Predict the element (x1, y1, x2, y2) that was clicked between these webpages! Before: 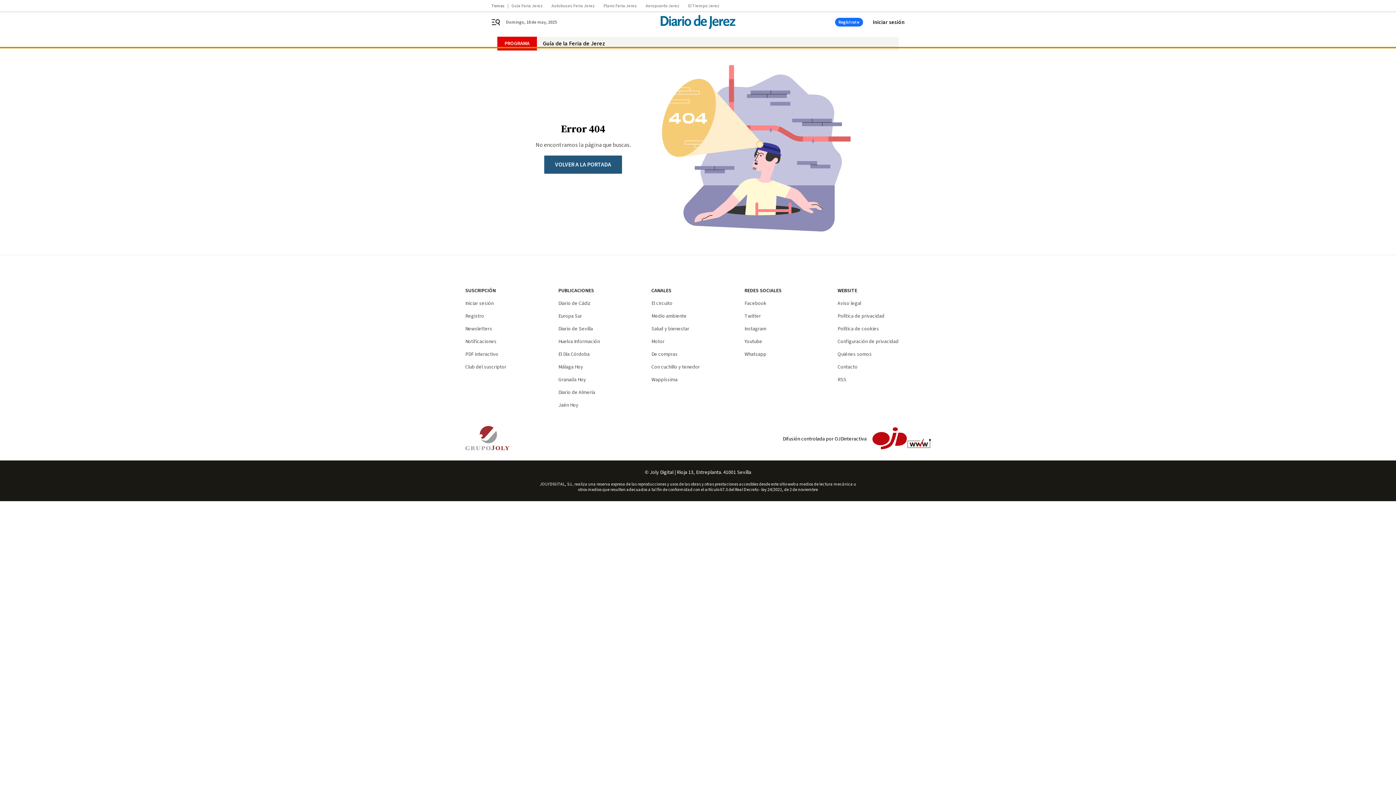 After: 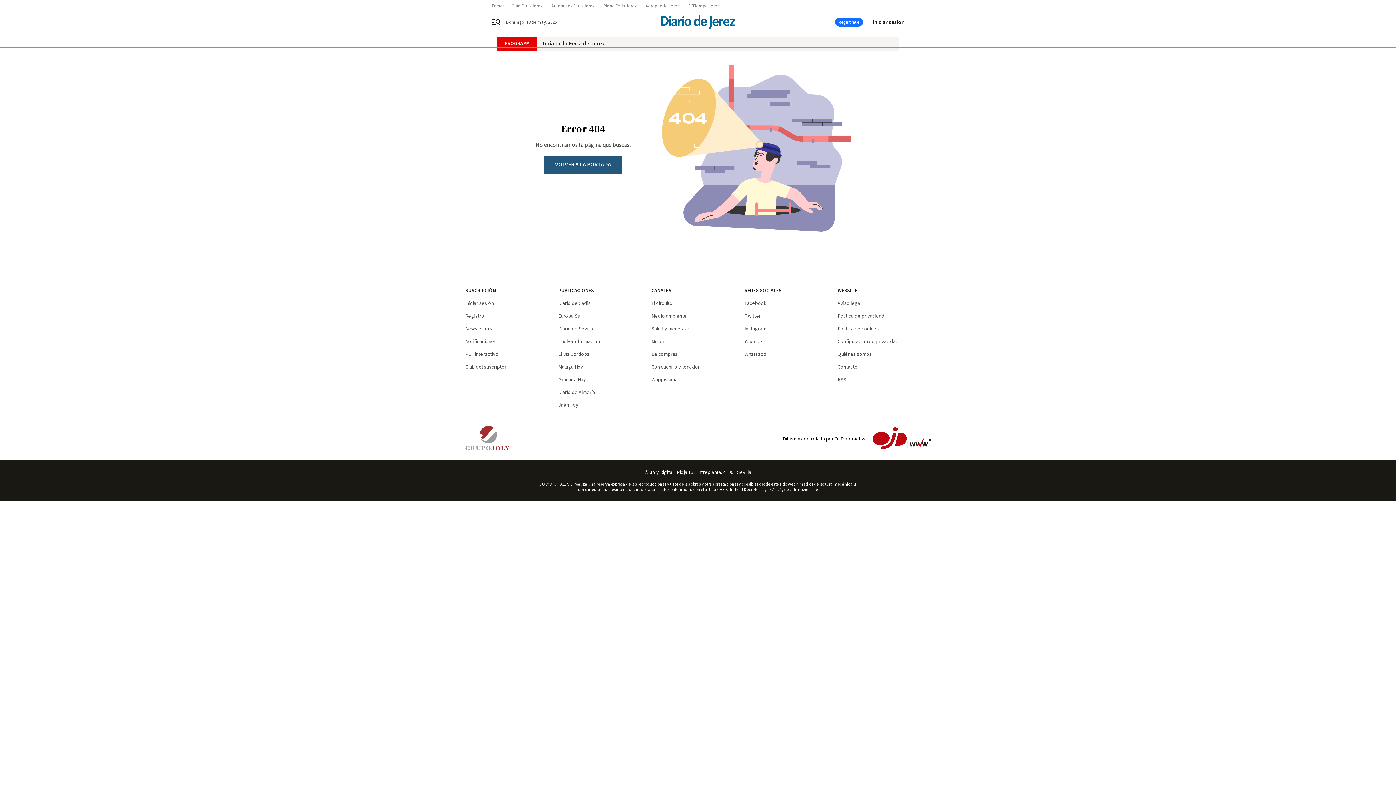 Action: bbox: (558, 376, 586, 383) label: Granada Hoy